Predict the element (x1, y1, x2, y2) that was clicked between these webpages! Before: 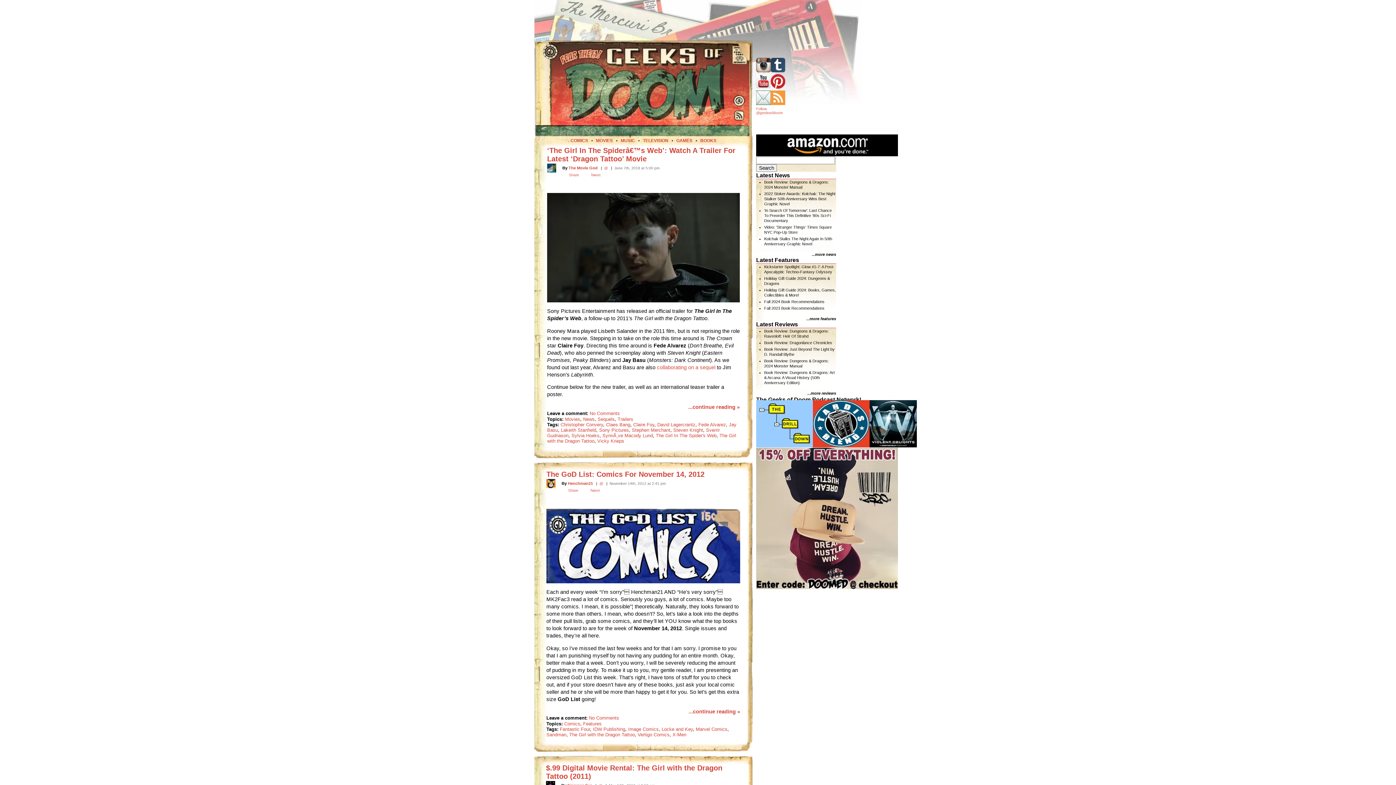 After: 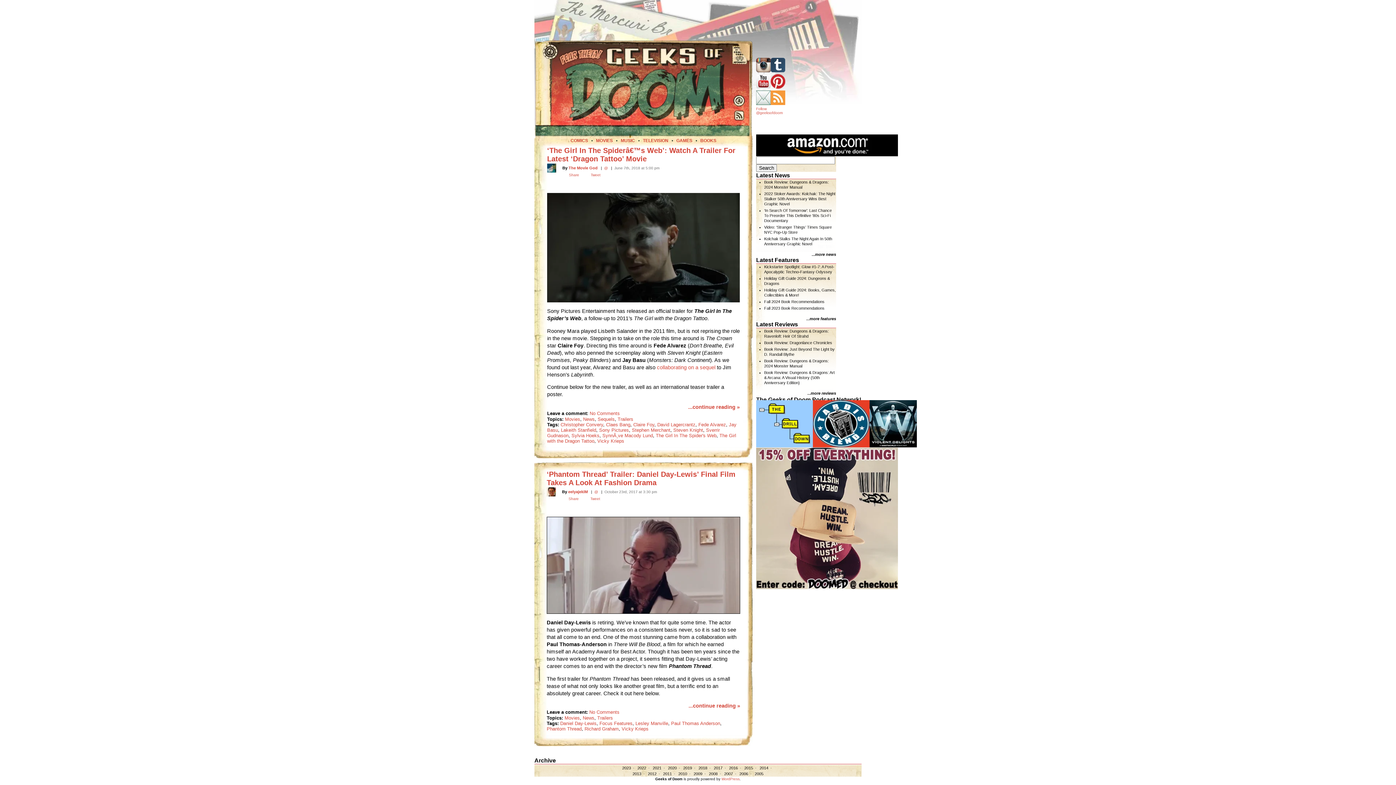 Action: label: Vicky Krieps bbox: (597, 438, 624, 443)